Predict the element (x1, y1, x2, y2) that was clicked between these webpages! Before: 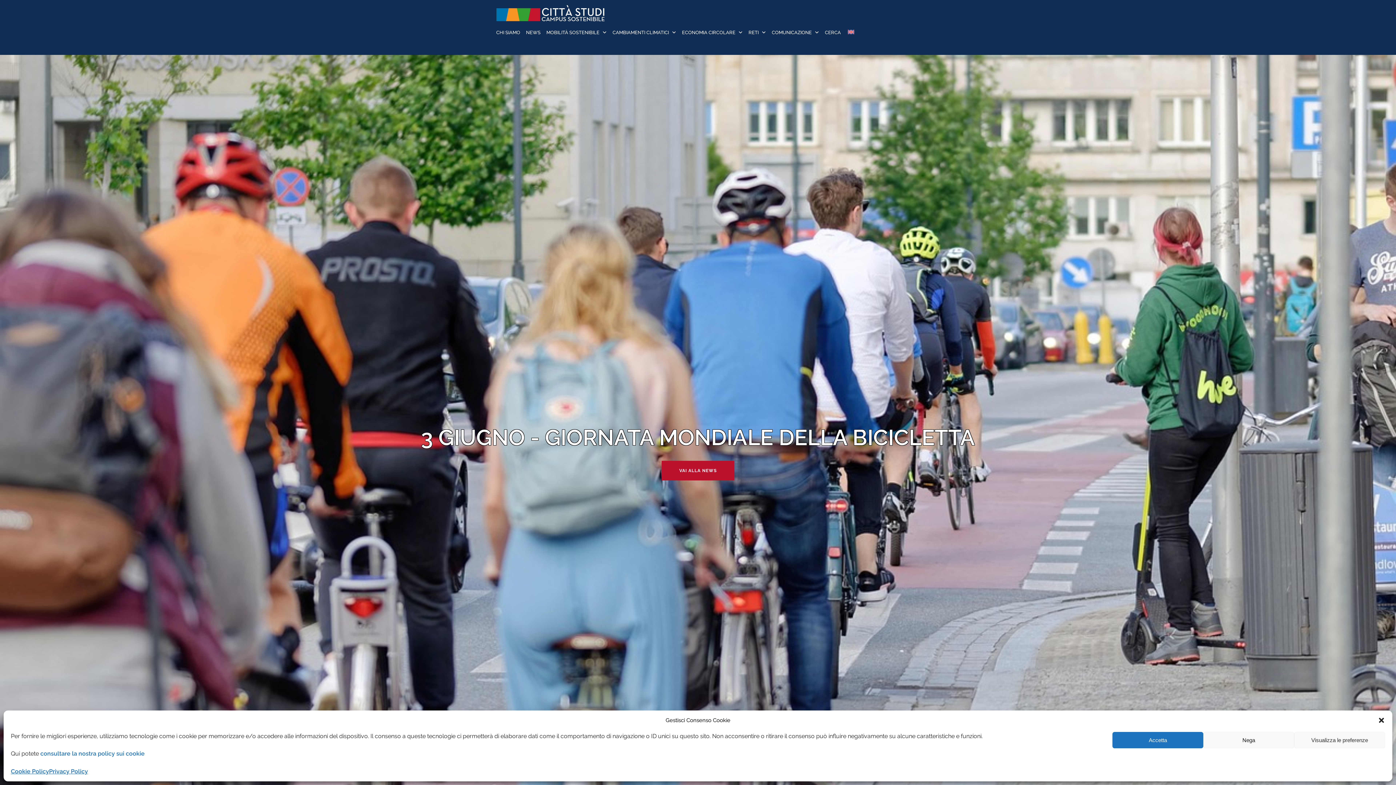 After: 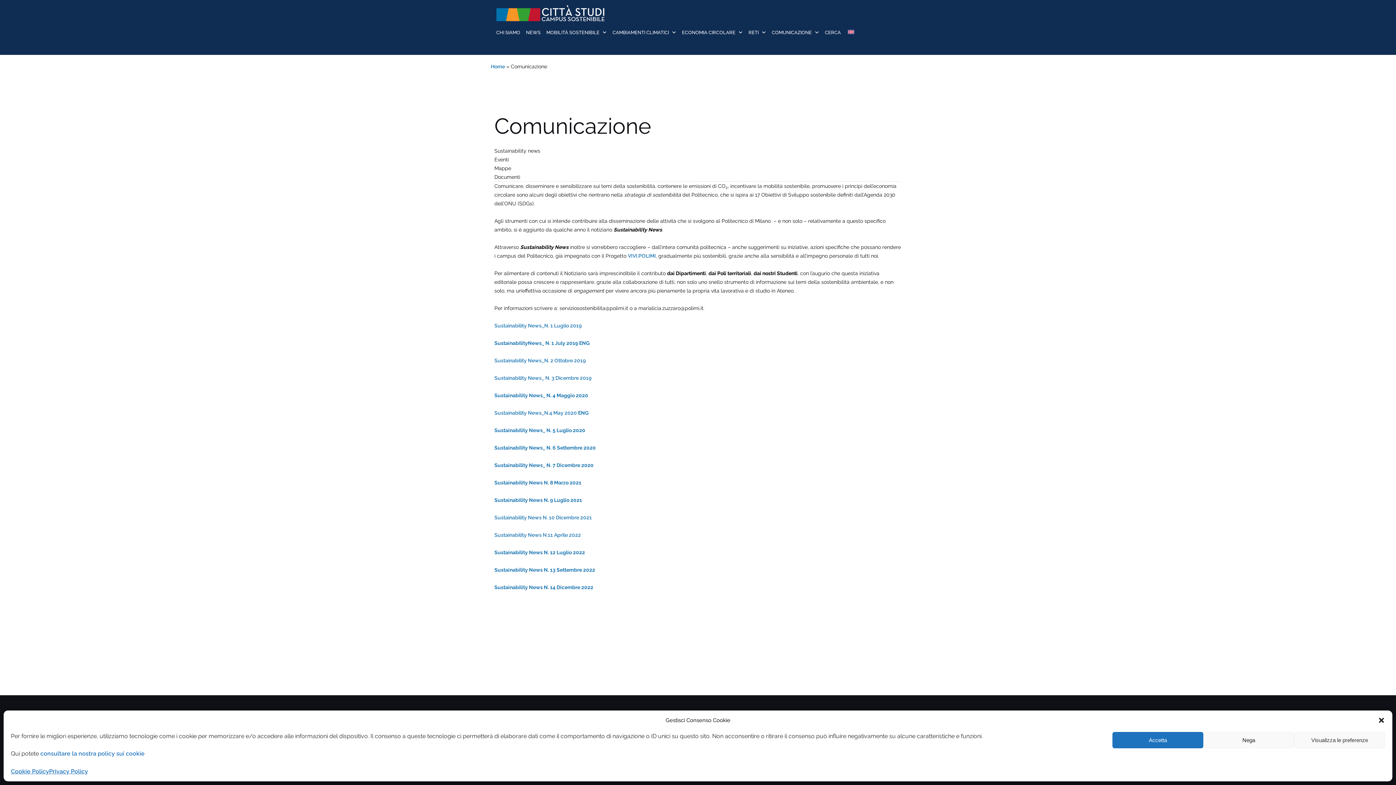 Action: label: COMUNICAZIONE bbox: (772, 22, 812, 42)